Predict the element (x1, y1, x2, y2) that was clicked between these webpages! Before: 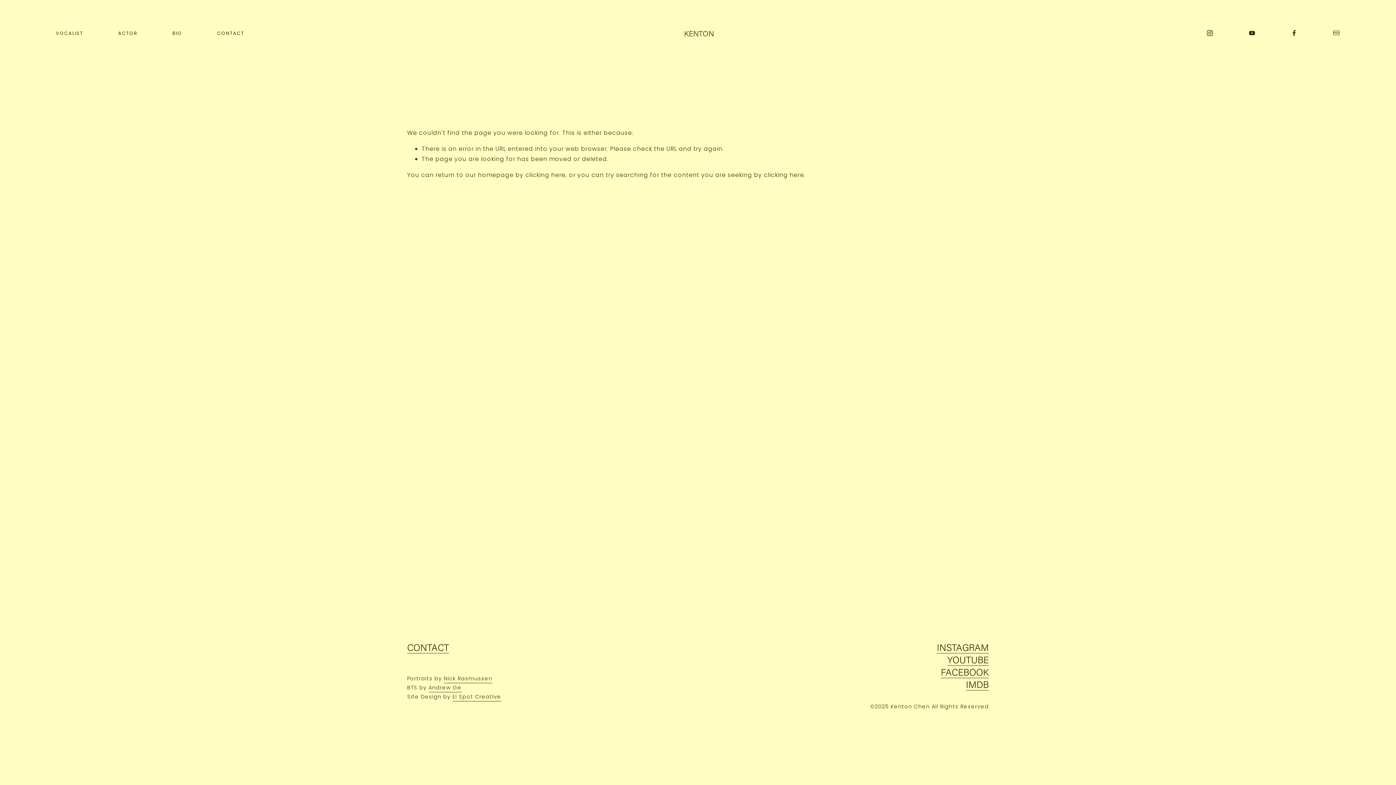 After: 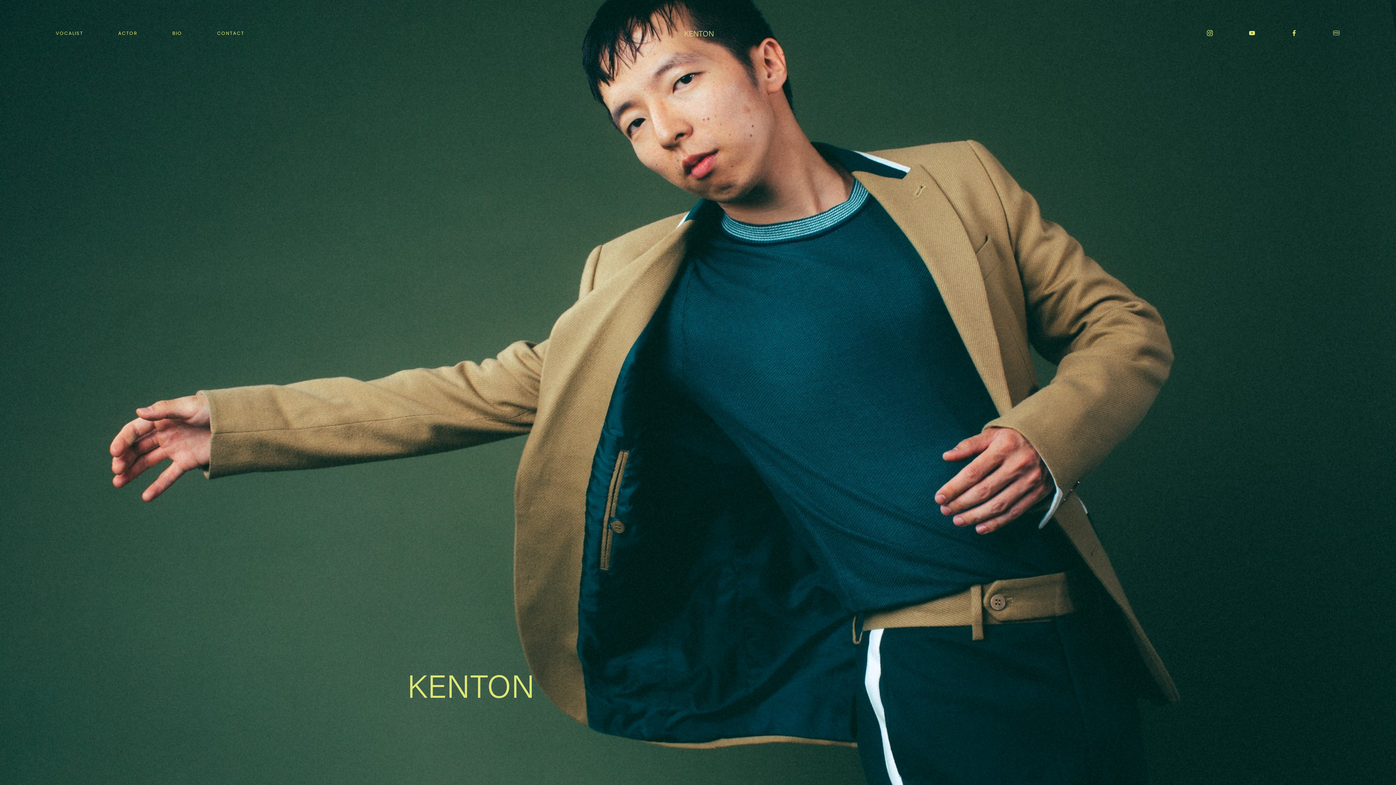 Action: bbox: (684, 28, 714, 38) label: KENTON